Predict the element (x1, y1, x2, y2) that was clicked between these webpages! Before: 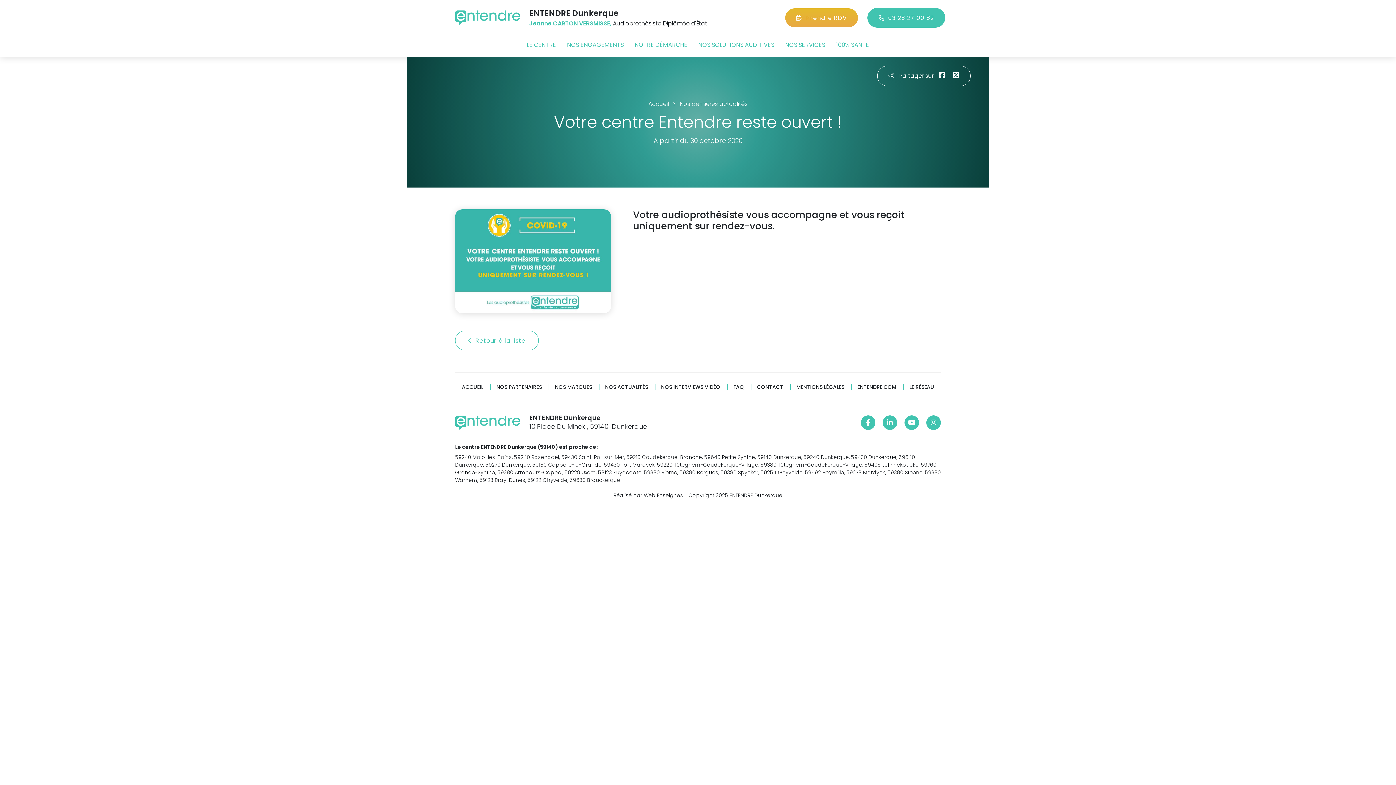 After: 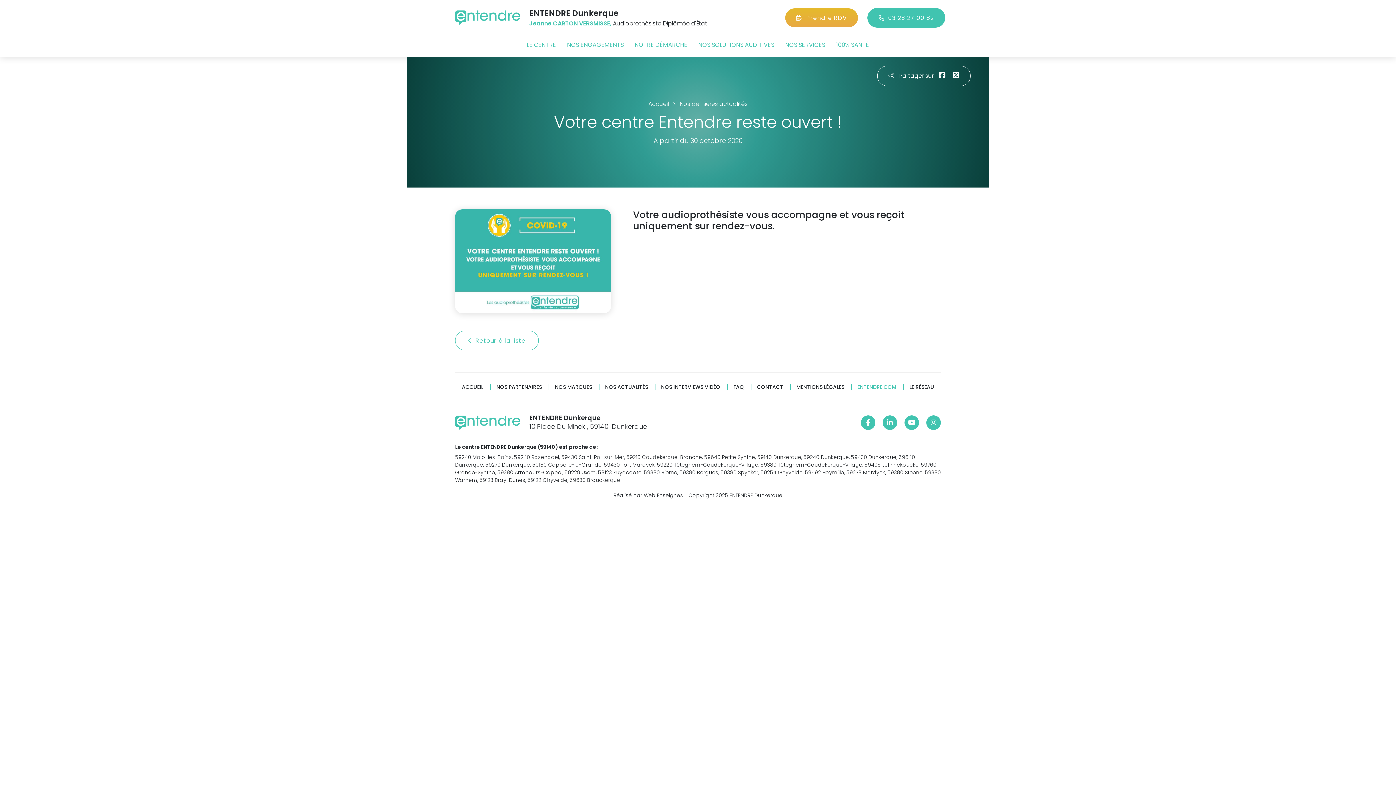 Action: bbox: (857, 384, 896, 390) label: ENTENDRE.COM